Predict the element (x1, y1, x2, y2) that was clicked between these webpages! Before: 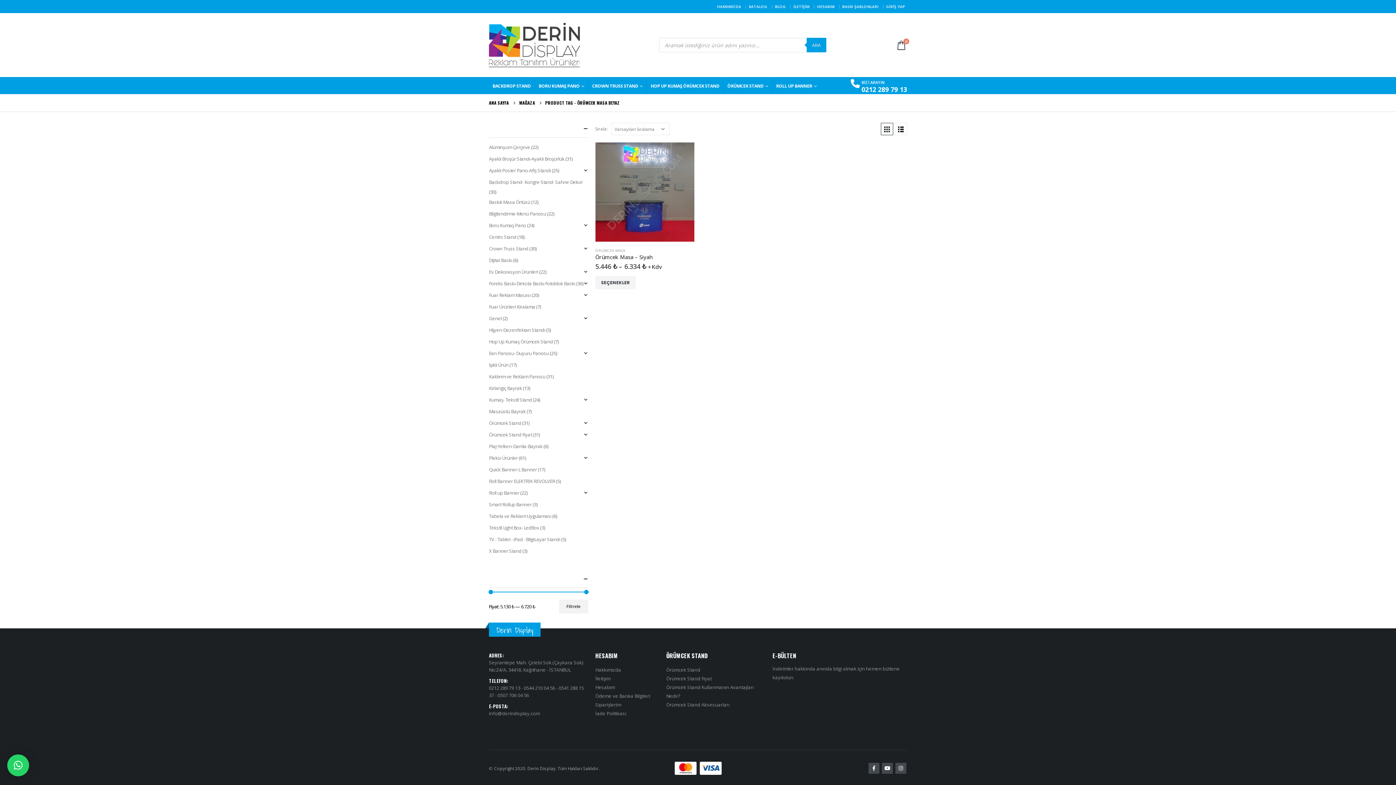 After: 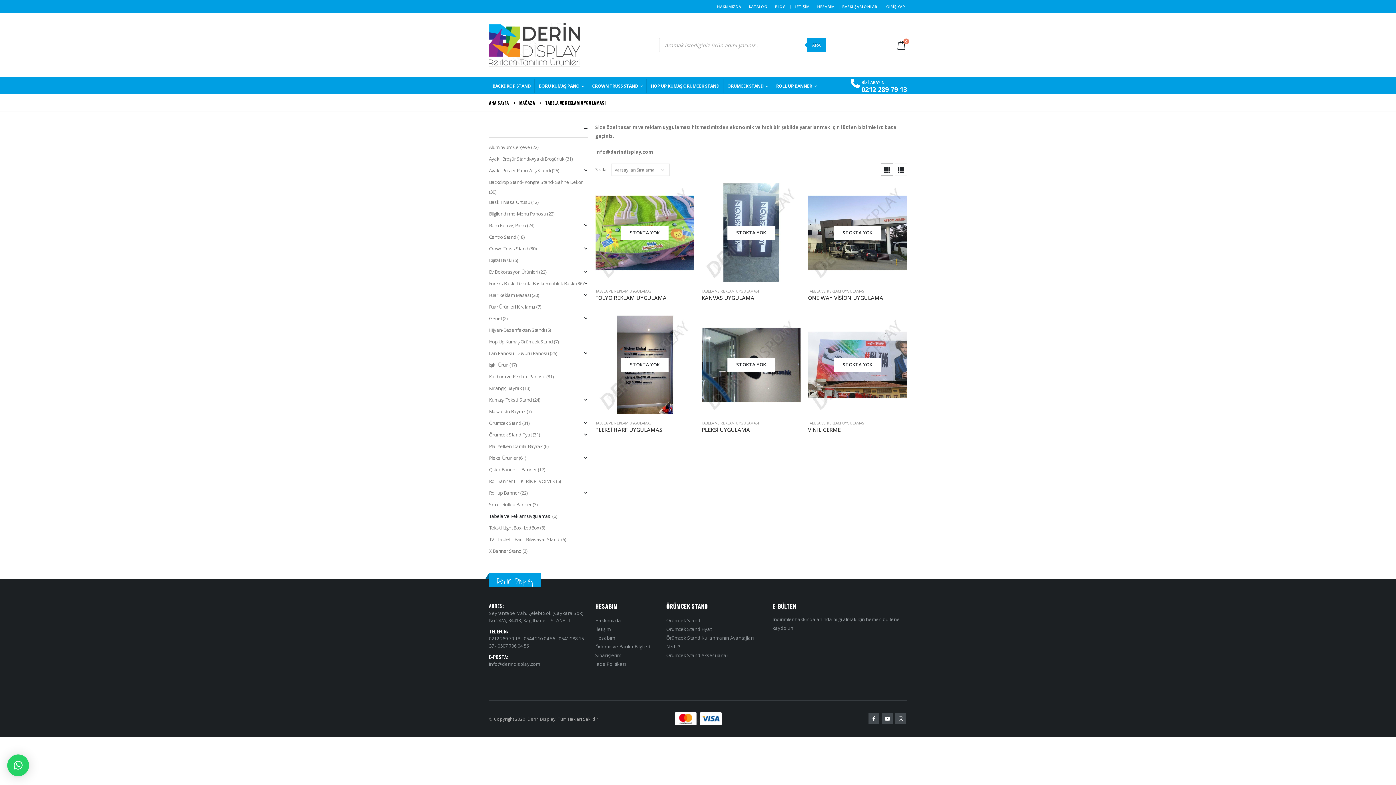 Action: label: Tabela ve Reklam Uygulaması bbox: (489, 510, 551, 522)